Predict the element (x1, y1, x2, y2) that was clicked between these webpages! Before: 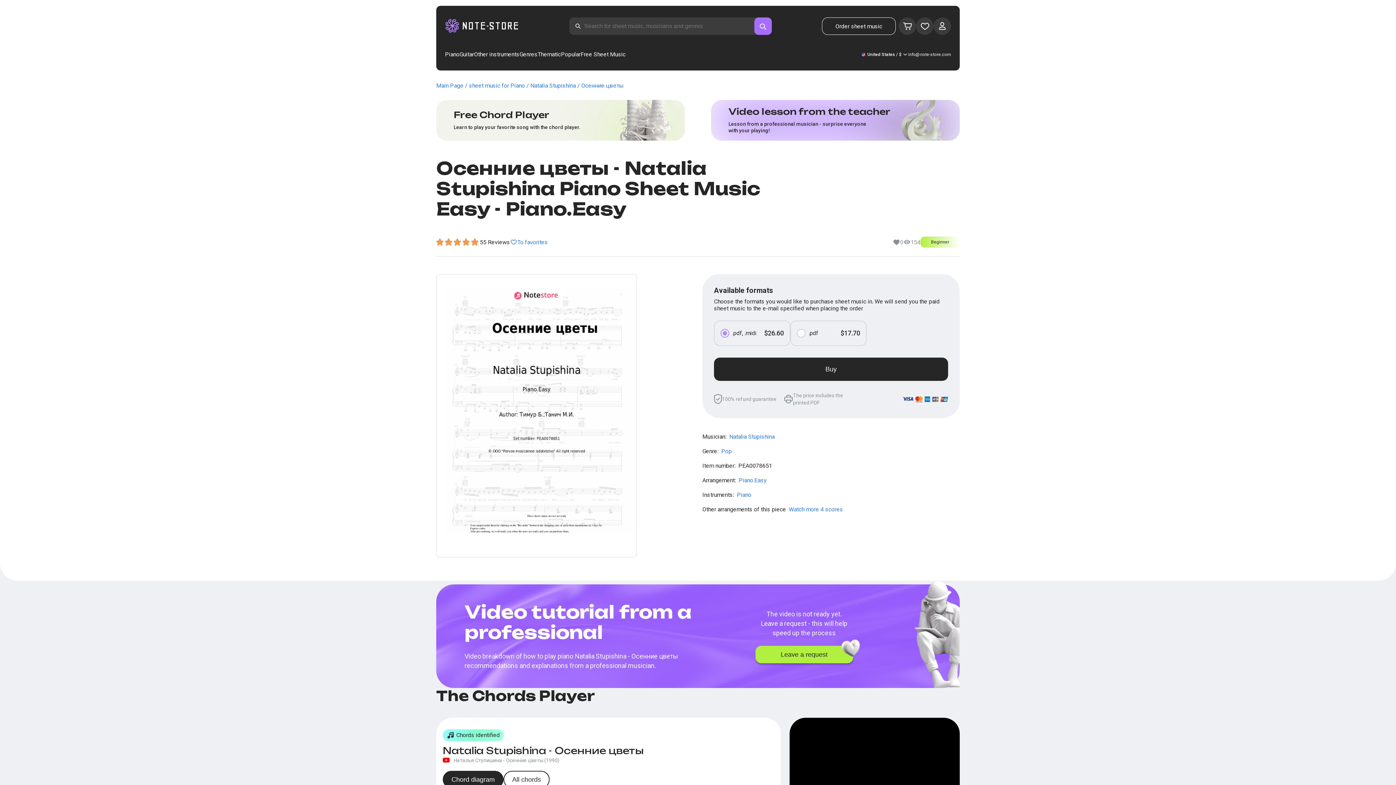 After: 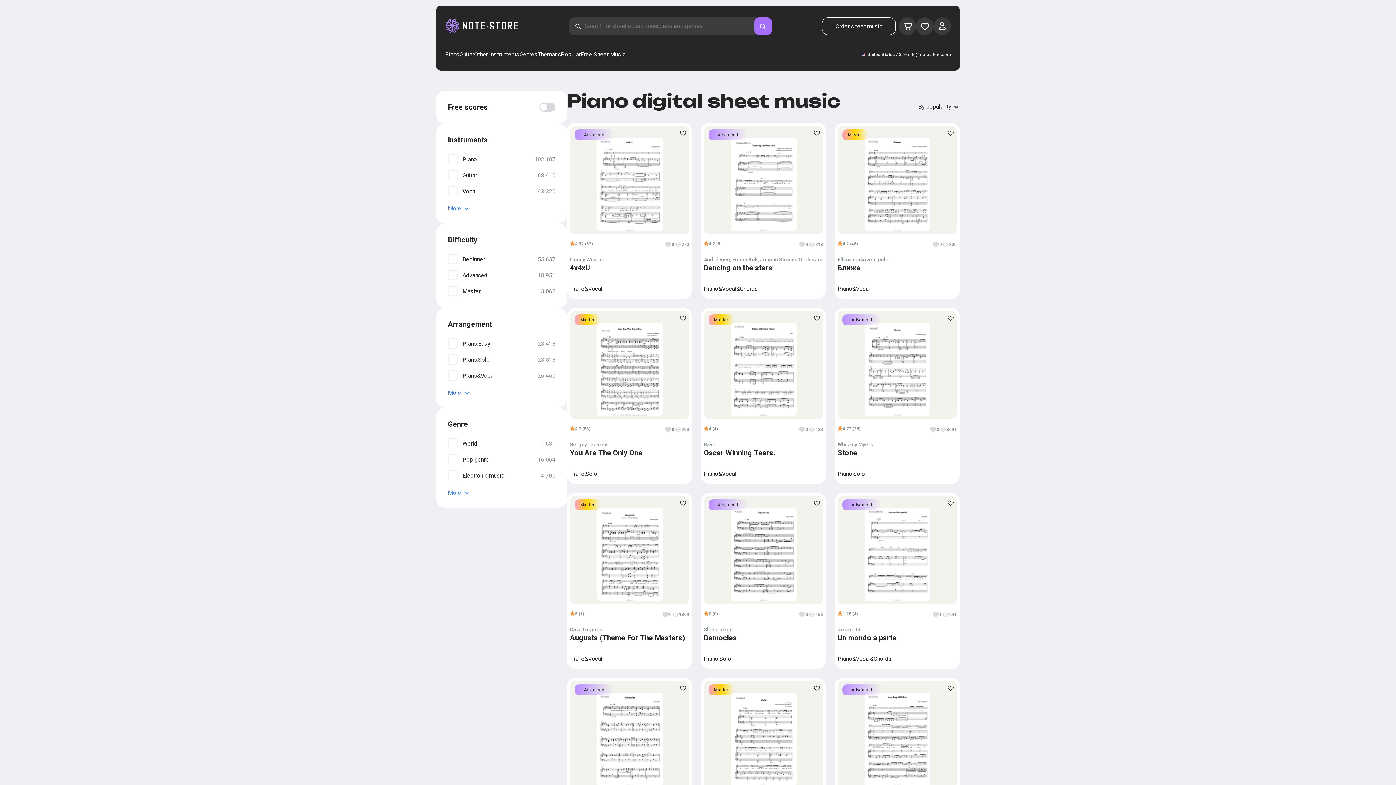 Action: label: Main Page bbox: (436, 82, 469, 89)